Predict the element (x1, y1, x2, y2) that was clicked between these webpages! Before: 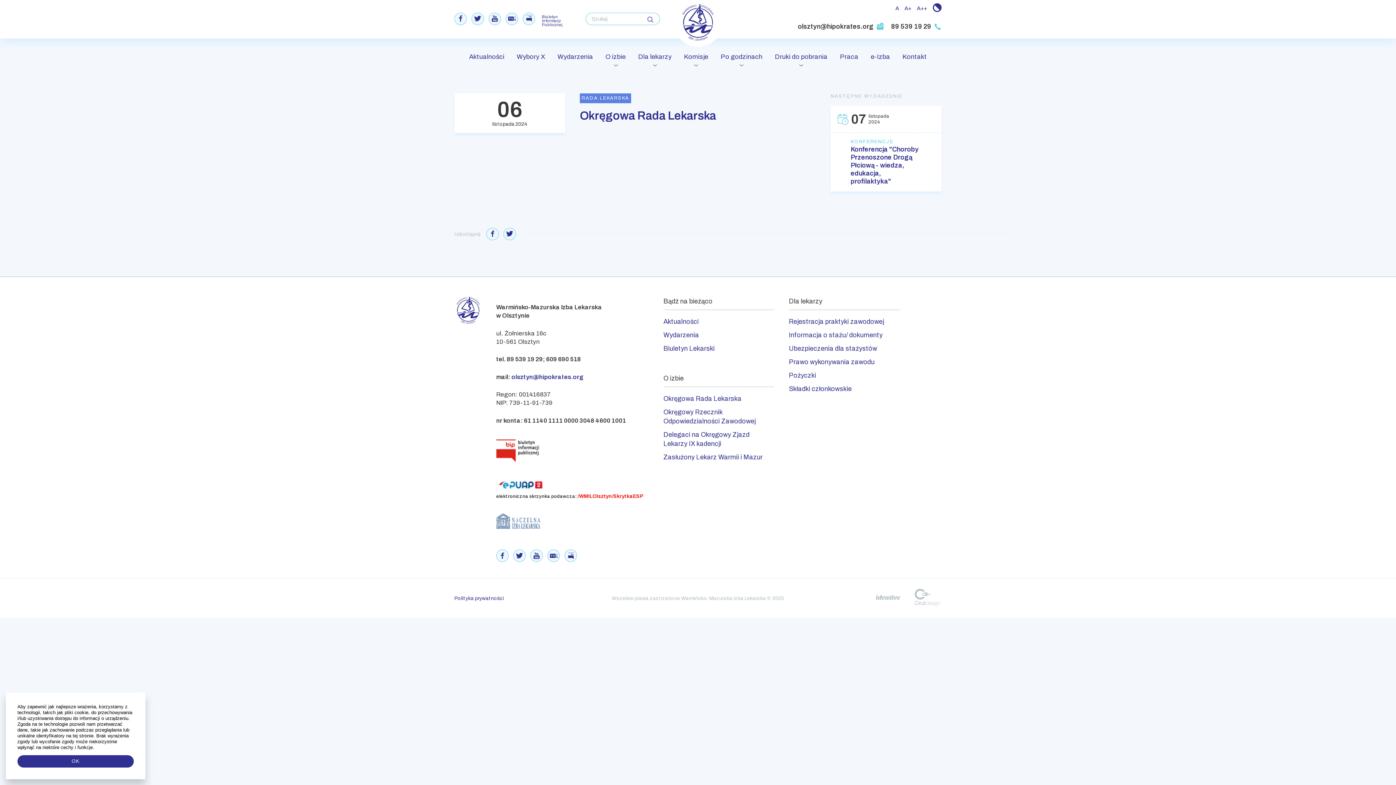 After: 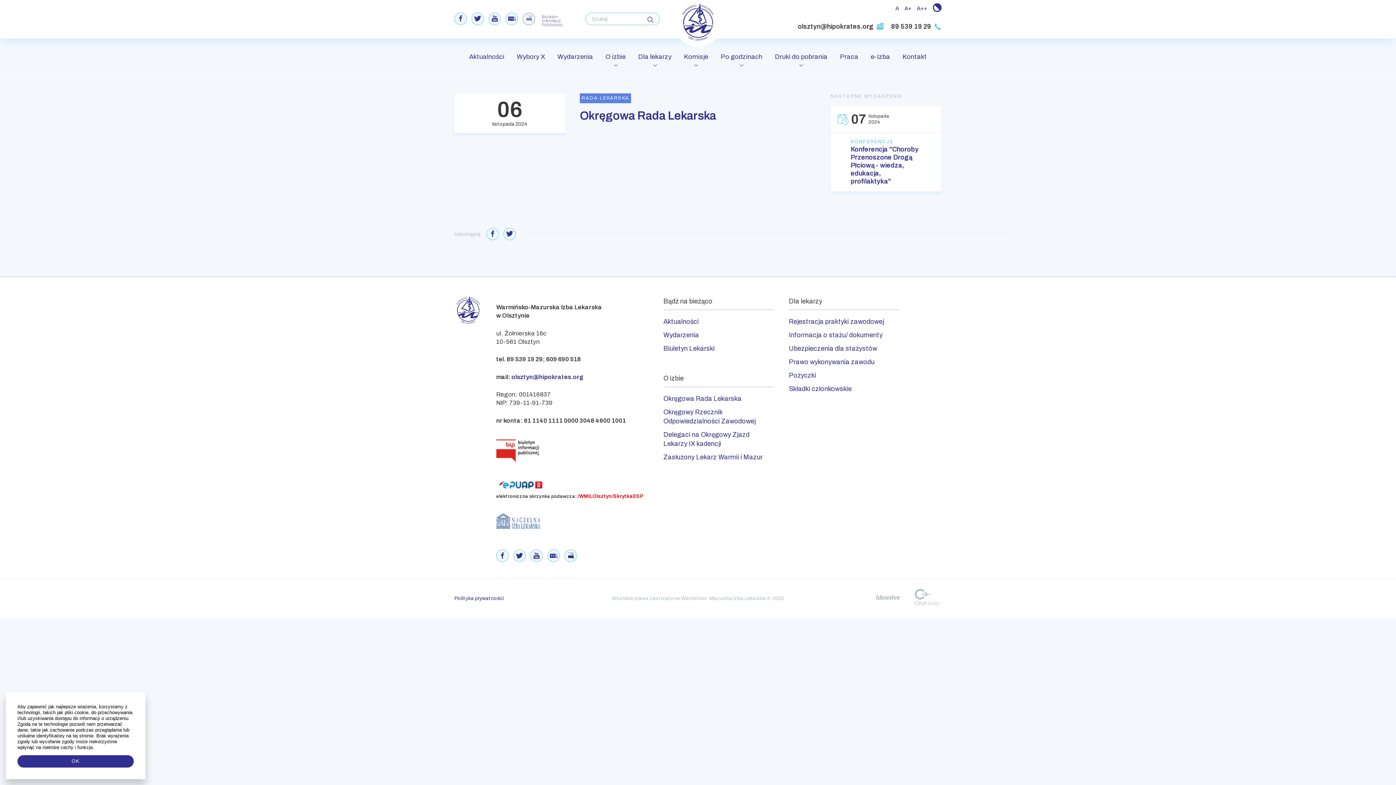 Action: label: Biuletyn
Informacji Publicznej bbox: (526, 14, 532, 22)